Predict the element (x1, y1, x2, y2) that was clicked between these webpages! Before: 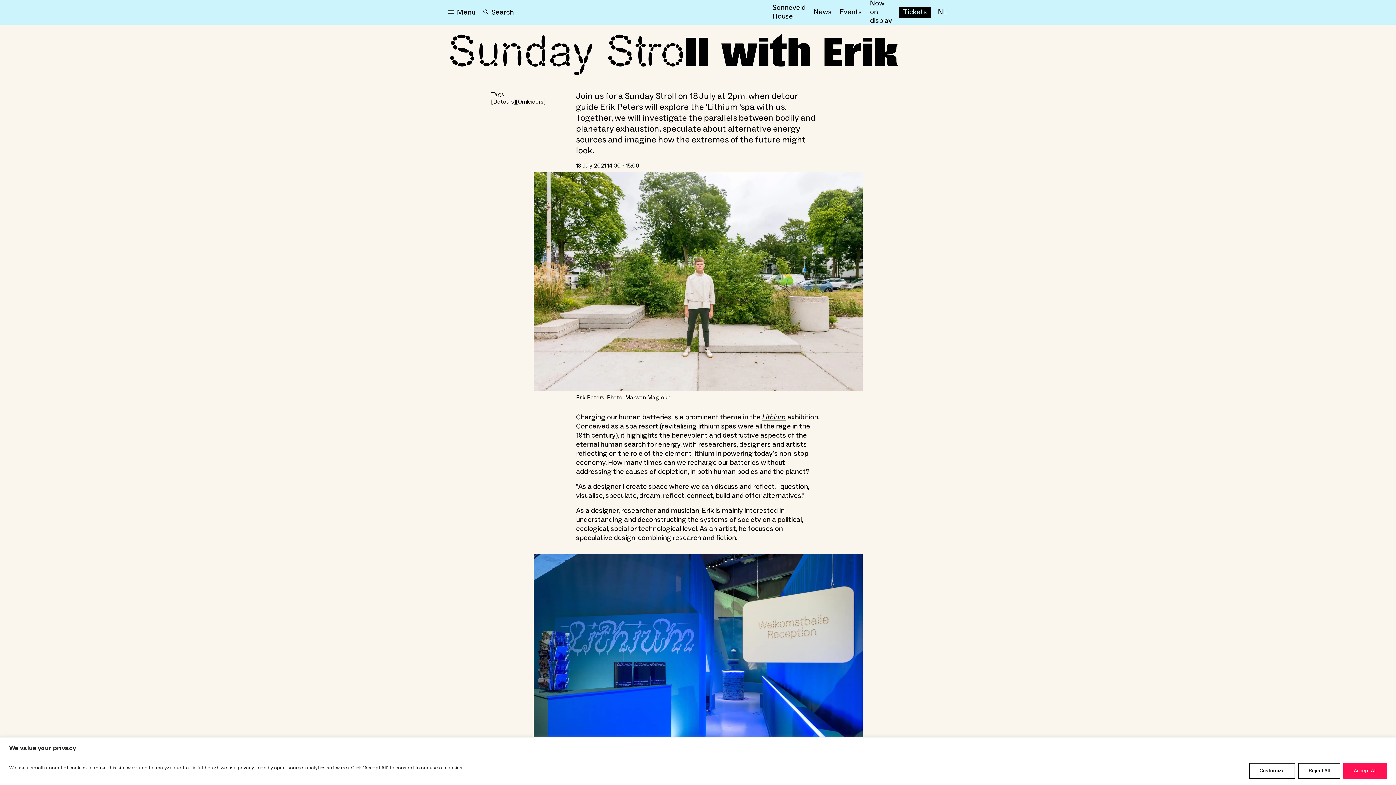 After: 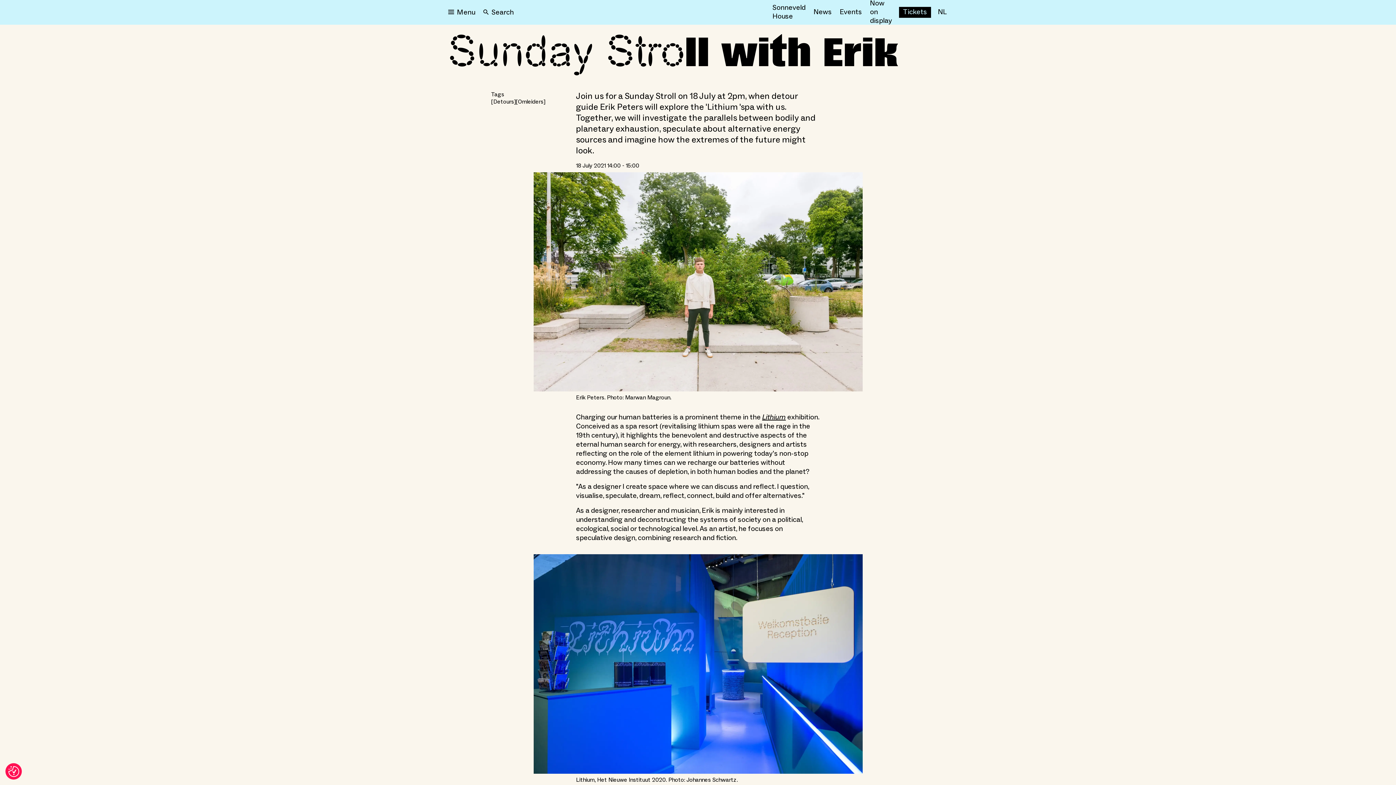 Action: label: Accept All bbox: (1343, 763, 1387, 779)